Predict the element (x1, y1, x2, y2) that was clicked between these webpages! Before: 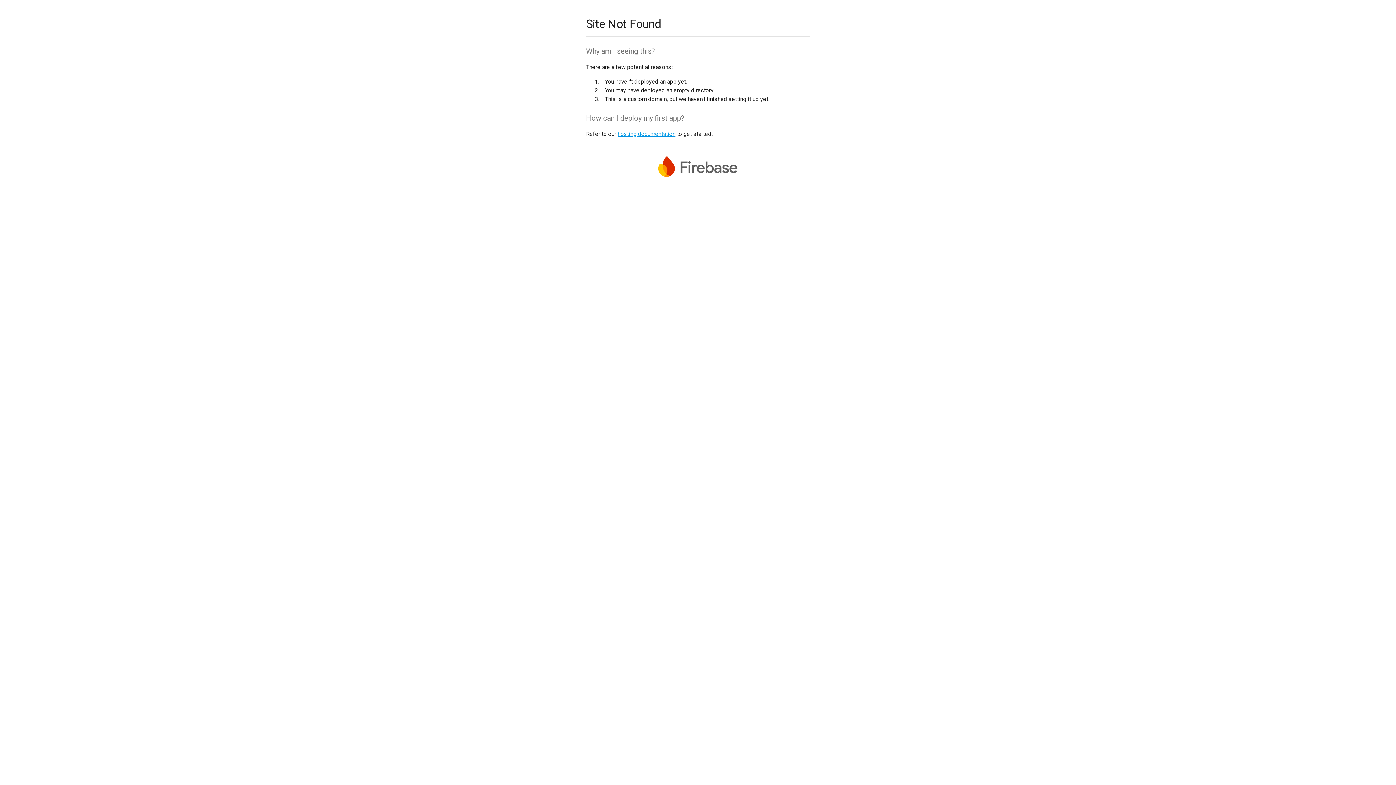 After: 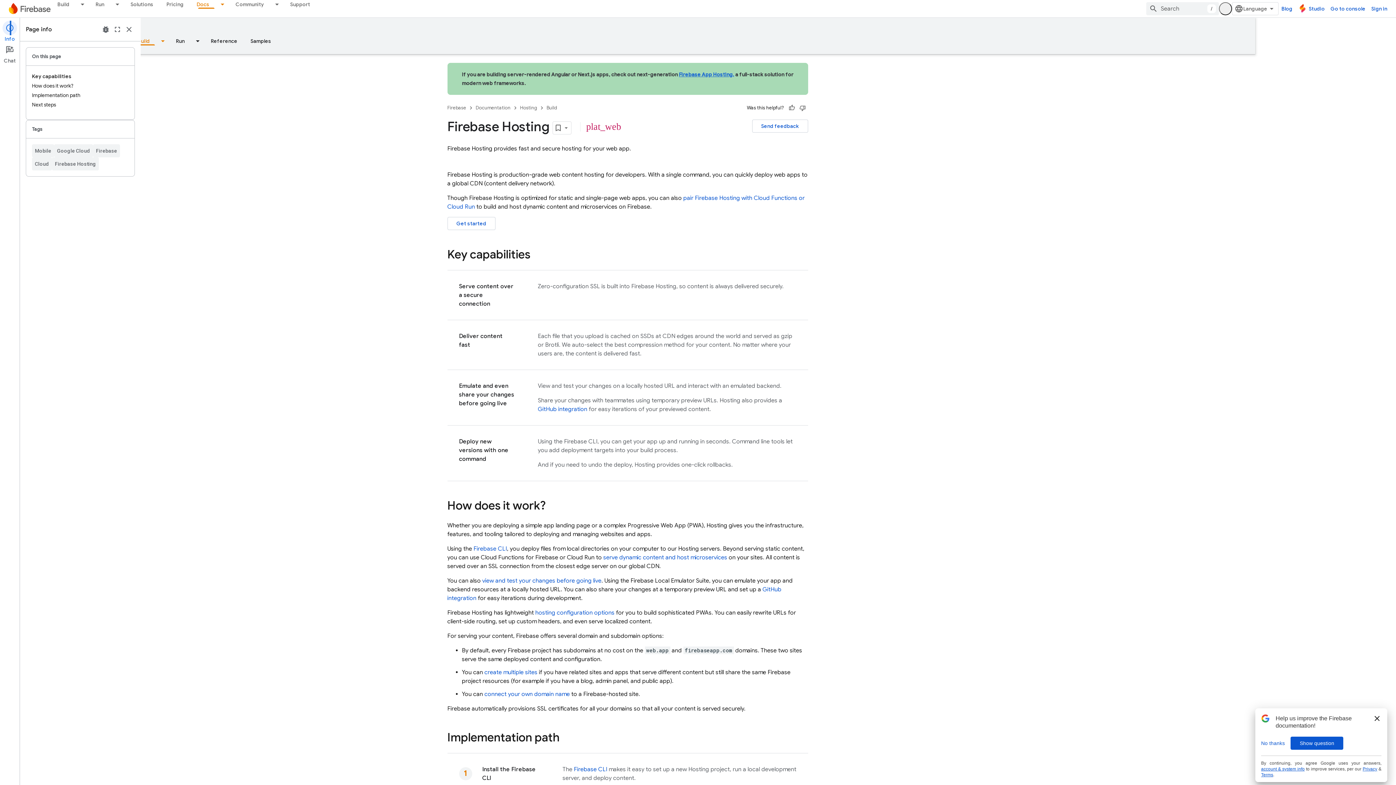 Action: label: hosting documentation bbox: (617, 130, 675, 137)